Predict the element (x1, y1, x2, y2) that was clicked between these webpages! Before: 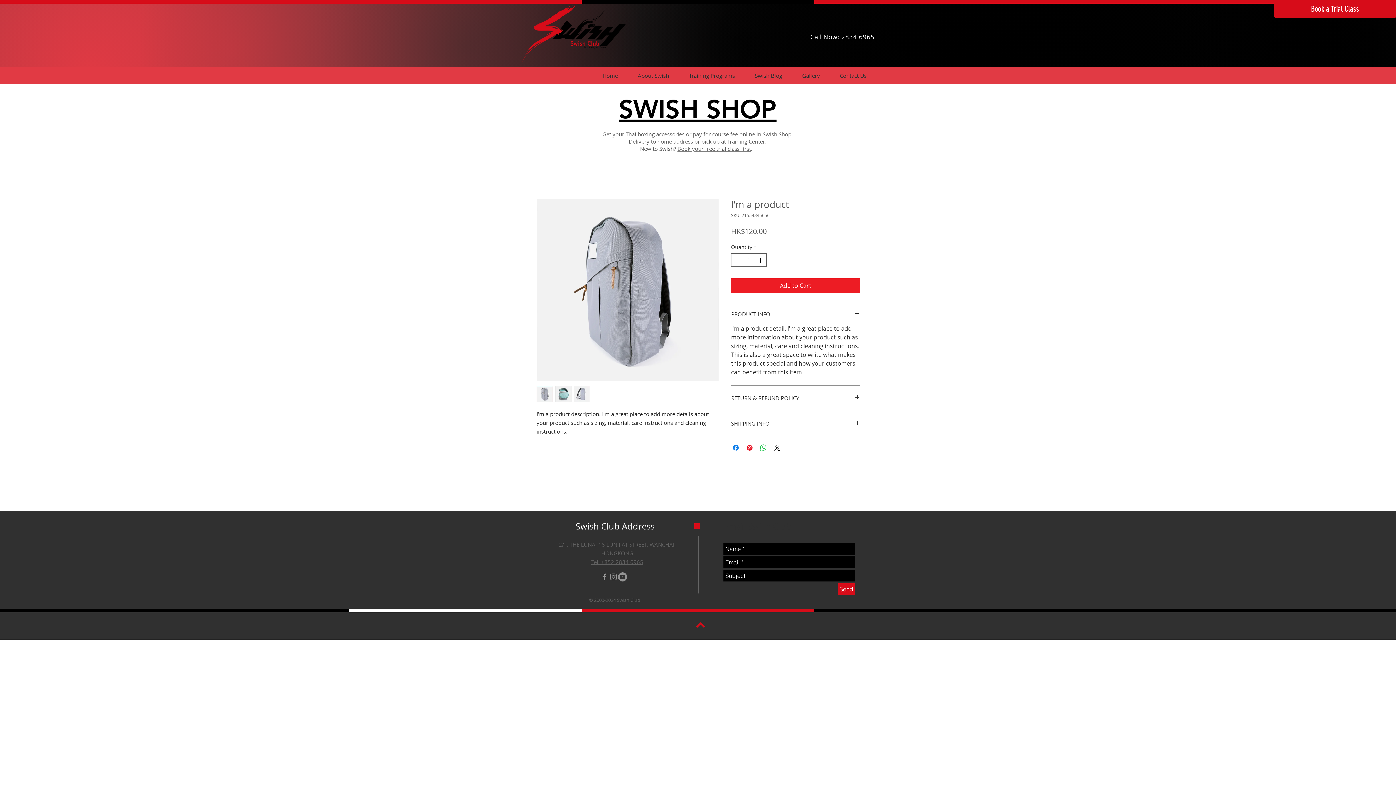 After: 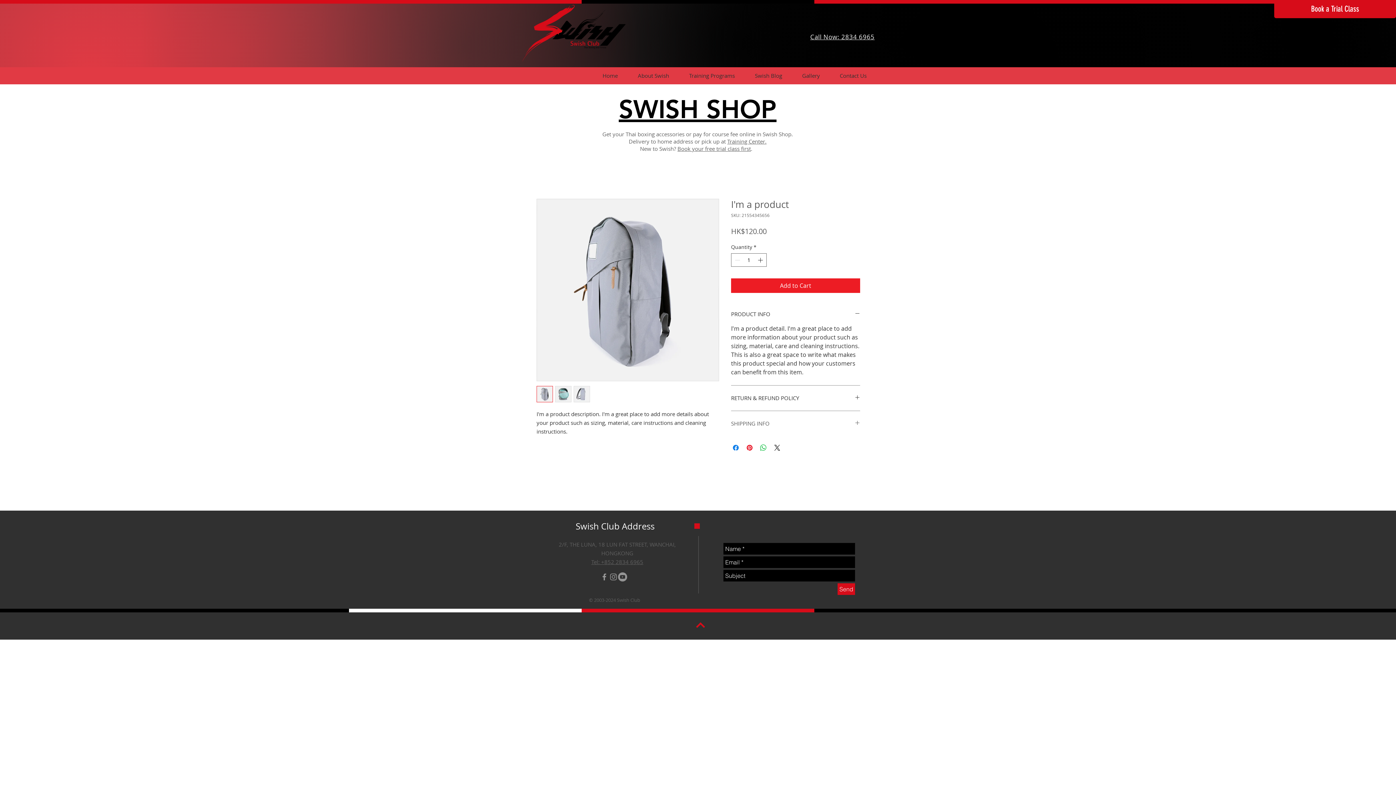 Action: bbox: (731, 420, 860, 427) label: SHIPPING INFO